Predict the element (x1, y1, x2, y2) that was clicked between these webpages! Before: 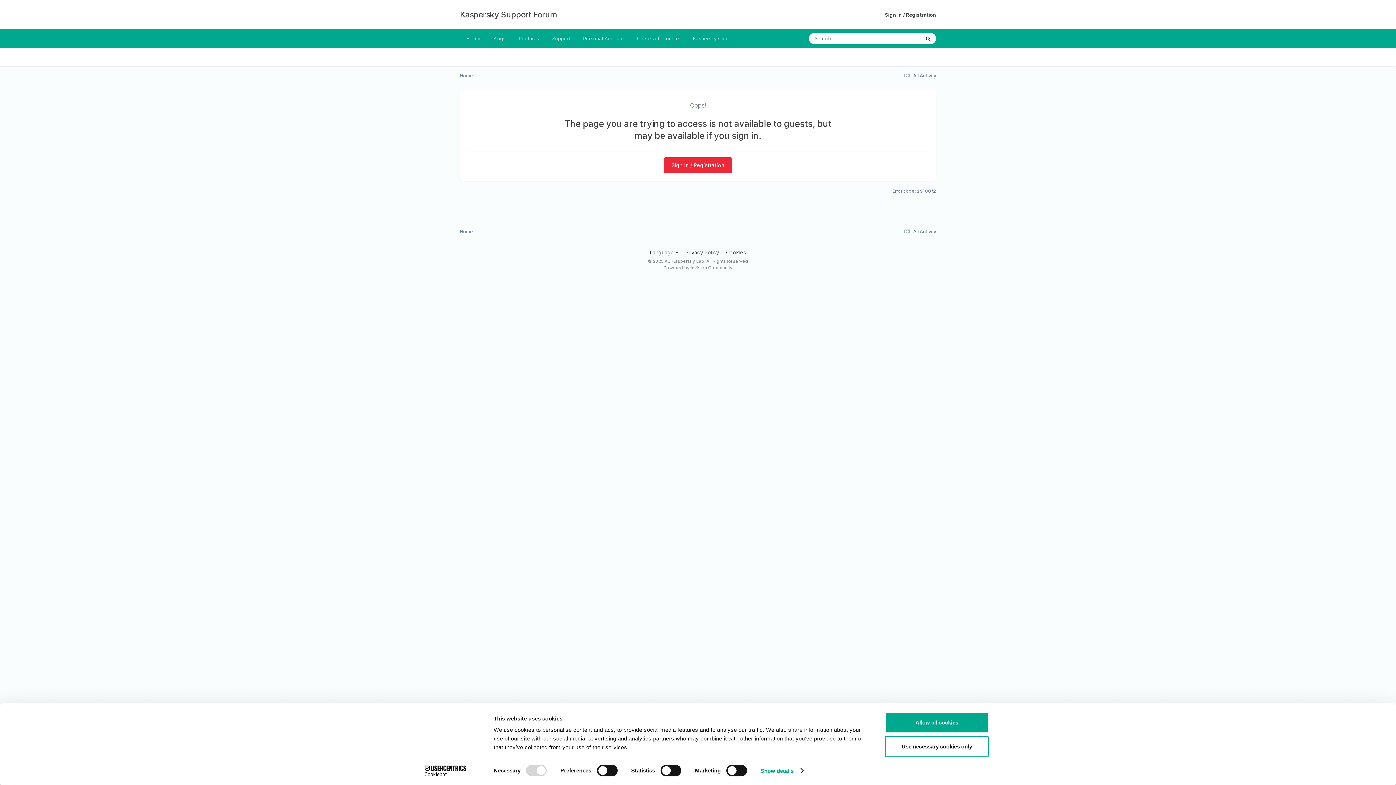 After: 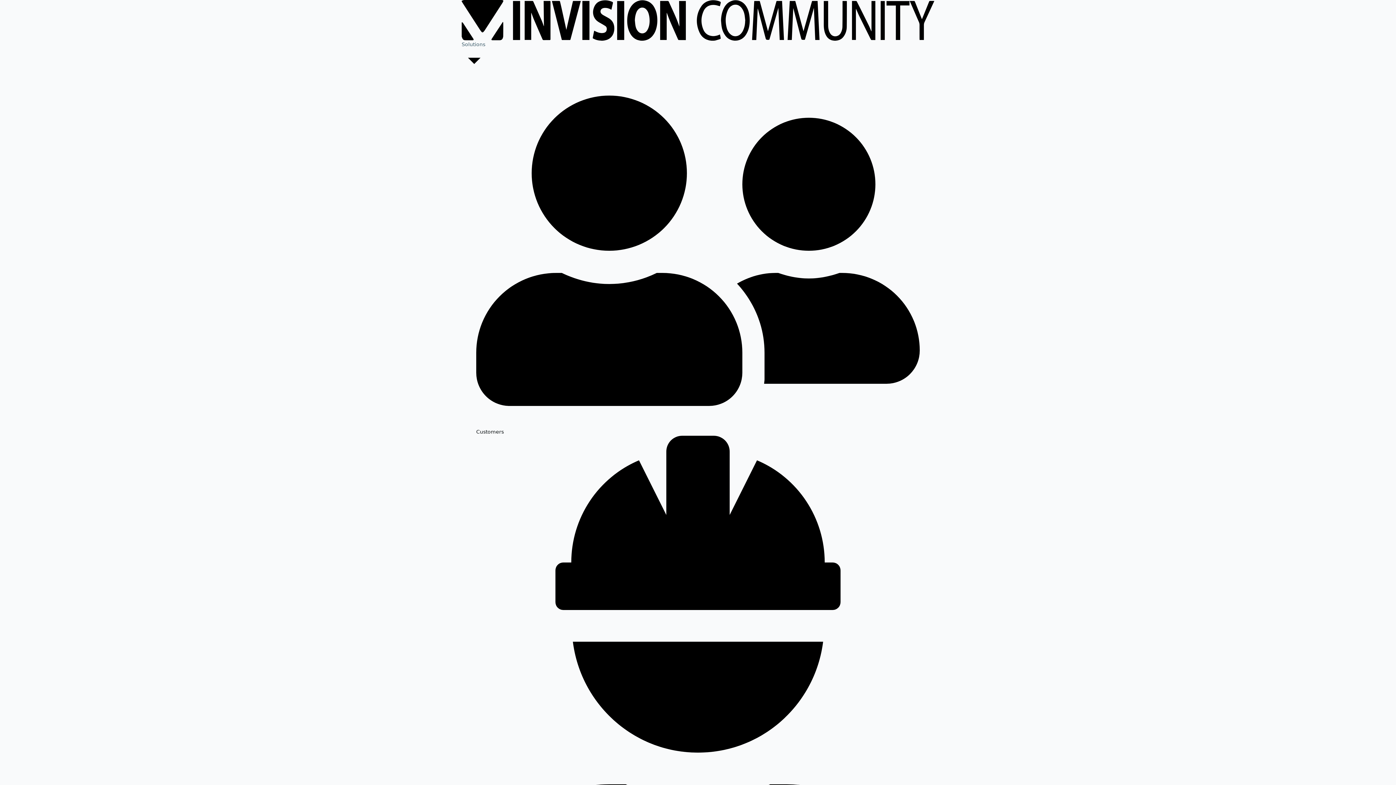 Action: bbox: (663, 264, 732, 270) label: Powered by Invision Community